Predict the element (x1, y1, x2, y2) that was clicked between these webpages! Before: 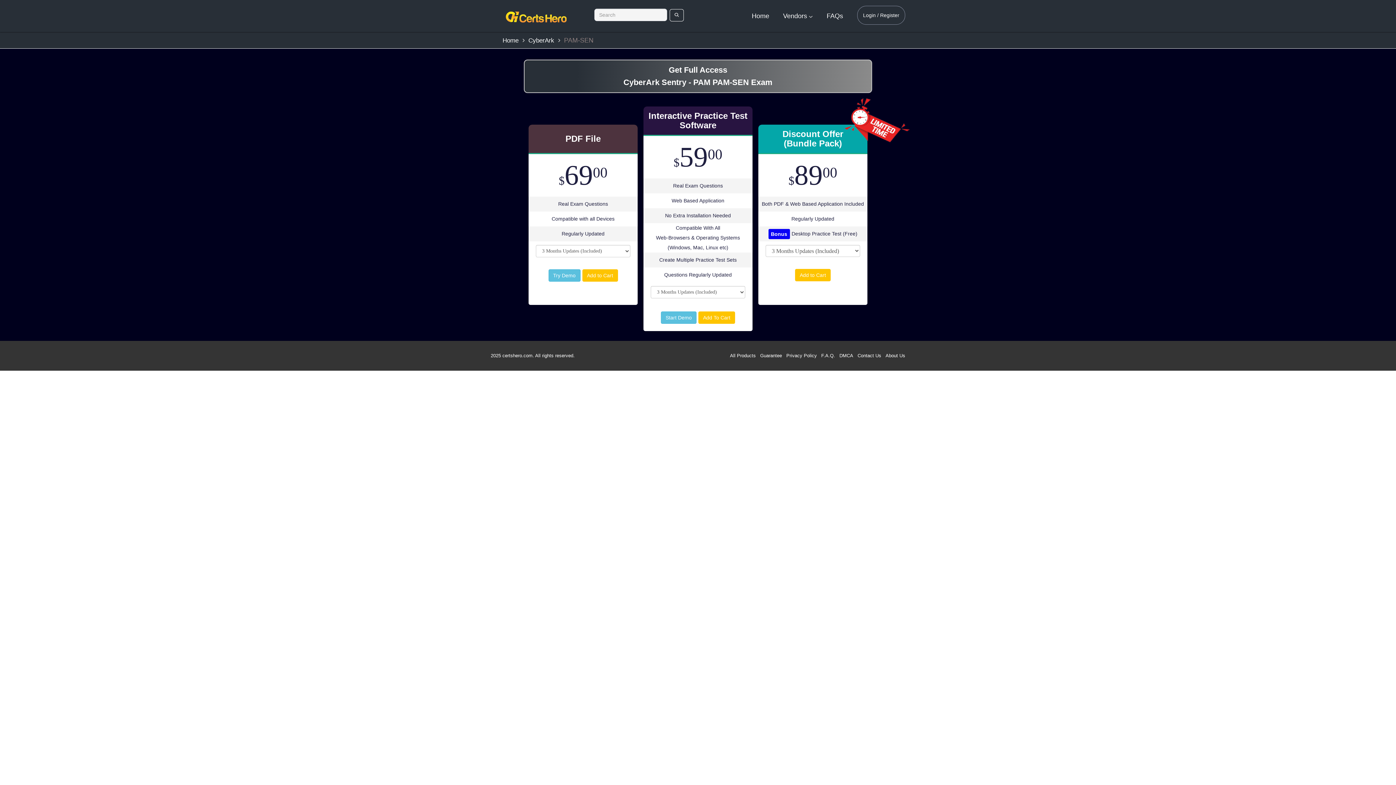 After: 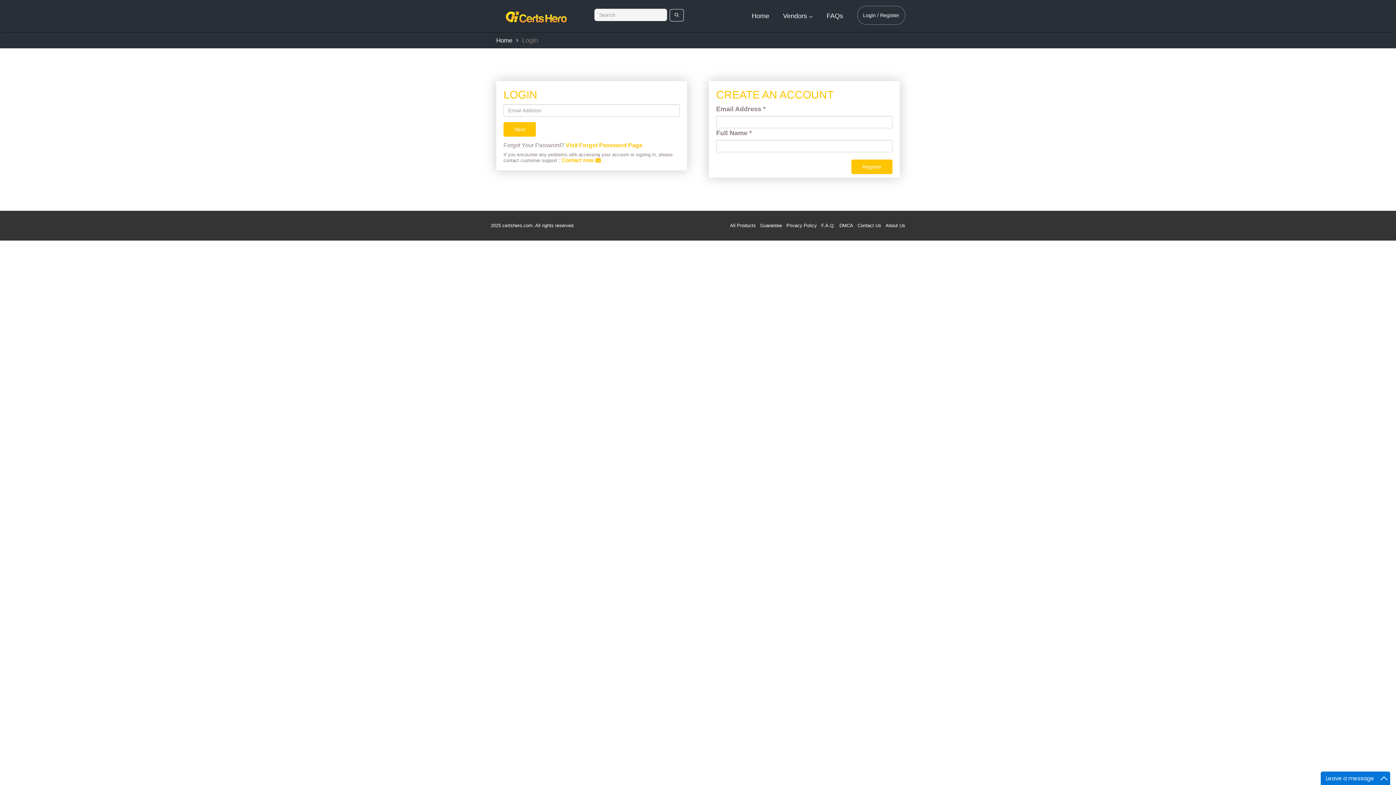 Action: label: Login / Register bbox: (857, 5, 905, 24)